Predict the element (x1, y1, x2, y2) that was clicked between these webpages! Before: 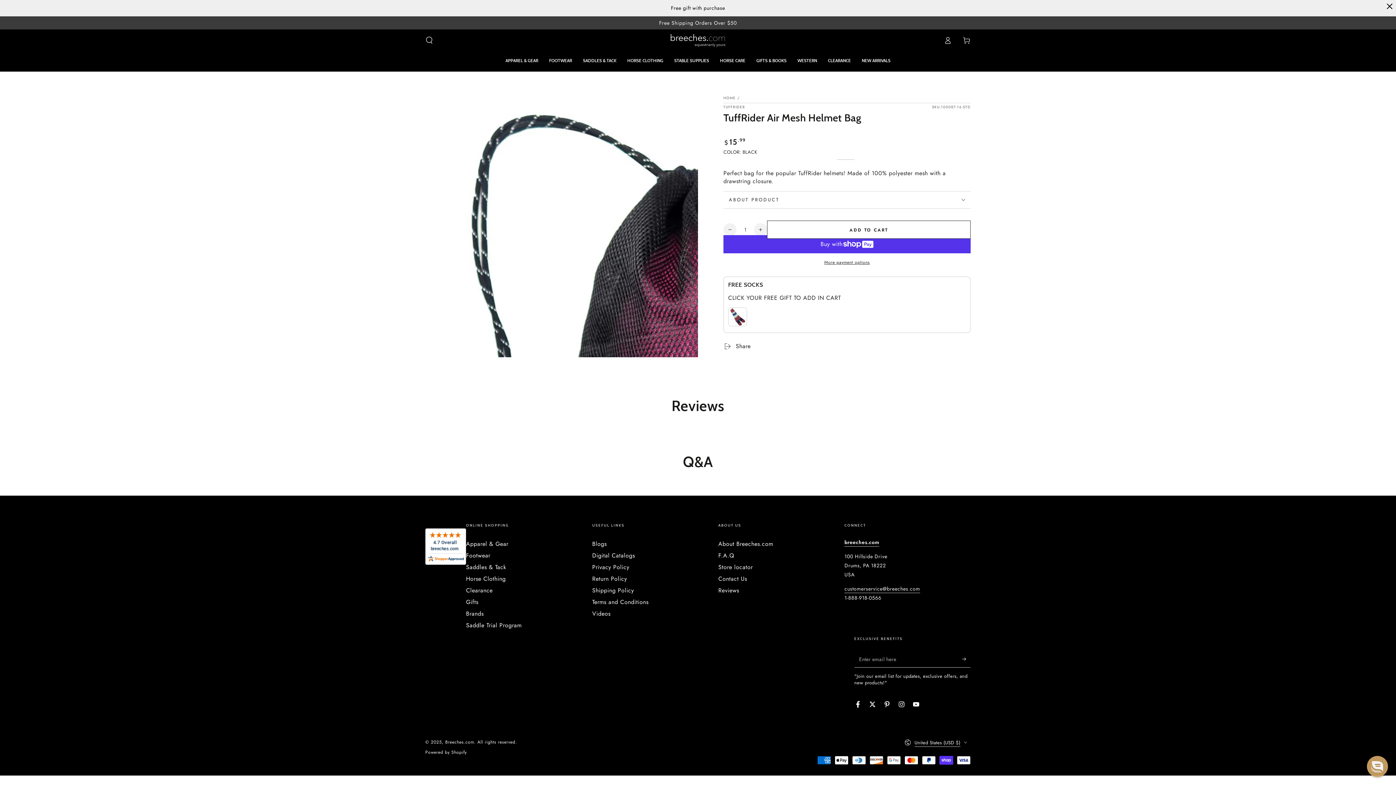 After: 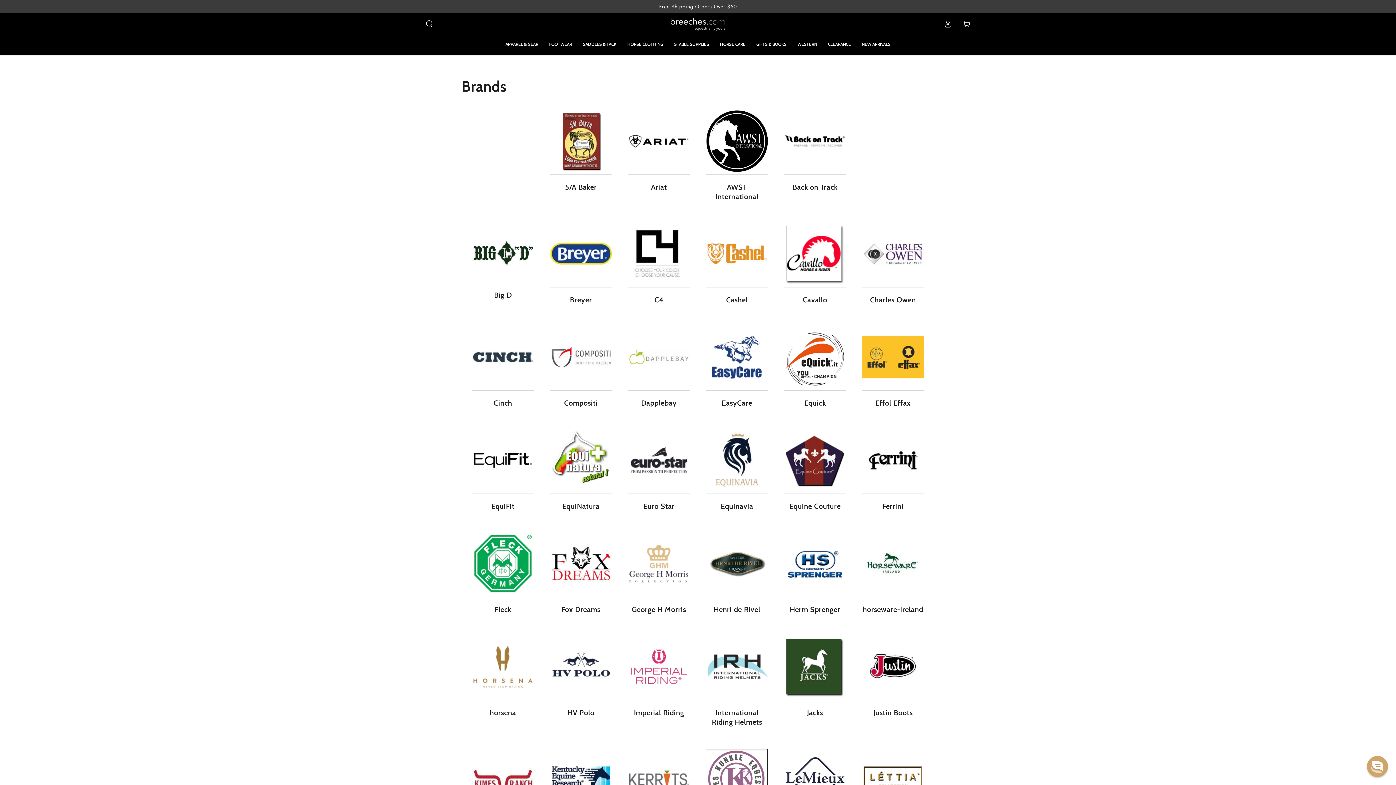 Action: bbox: (466, 609, 483, 618) label: Brands